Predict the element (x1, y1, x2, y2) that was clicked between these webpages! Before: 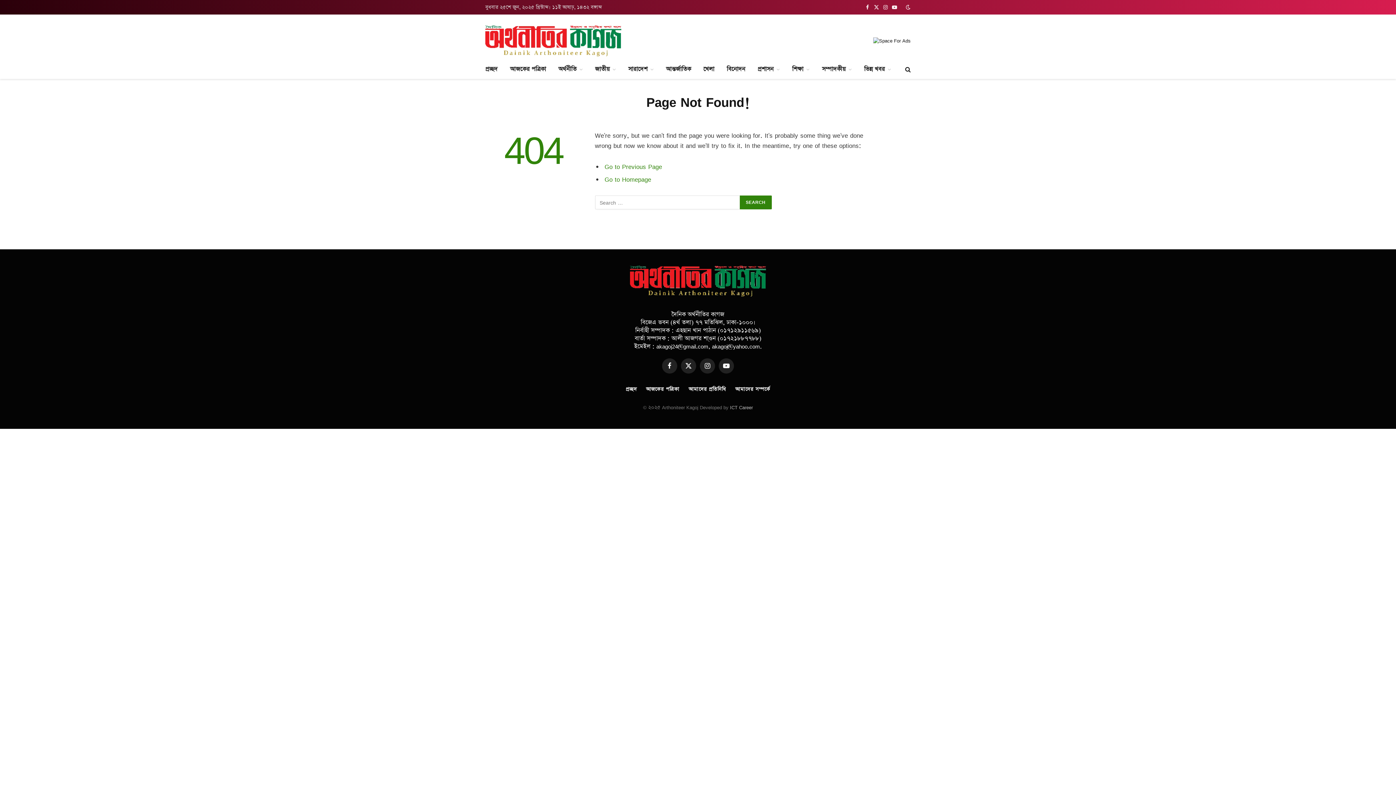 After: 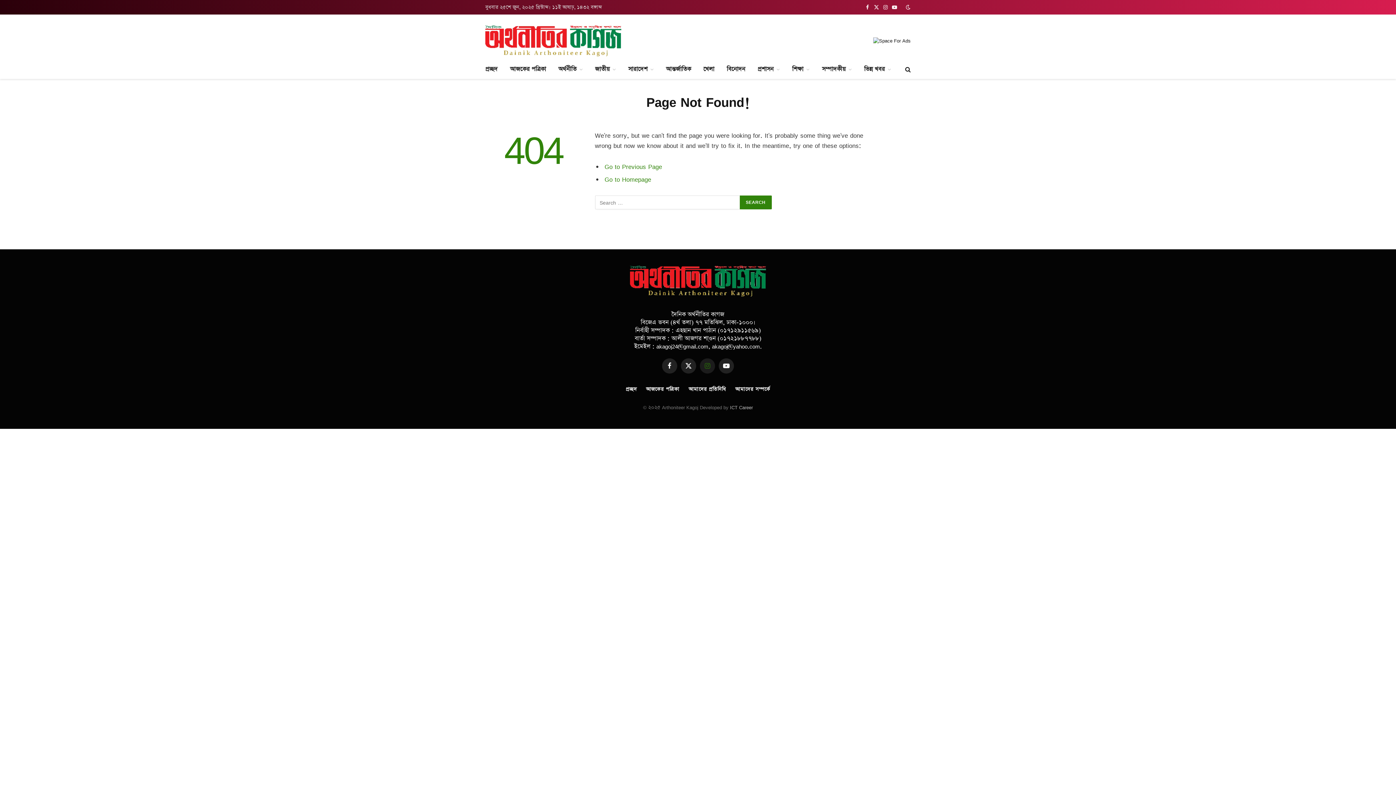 Action: bbox: (700, 358, 715, 373) label: Instagram